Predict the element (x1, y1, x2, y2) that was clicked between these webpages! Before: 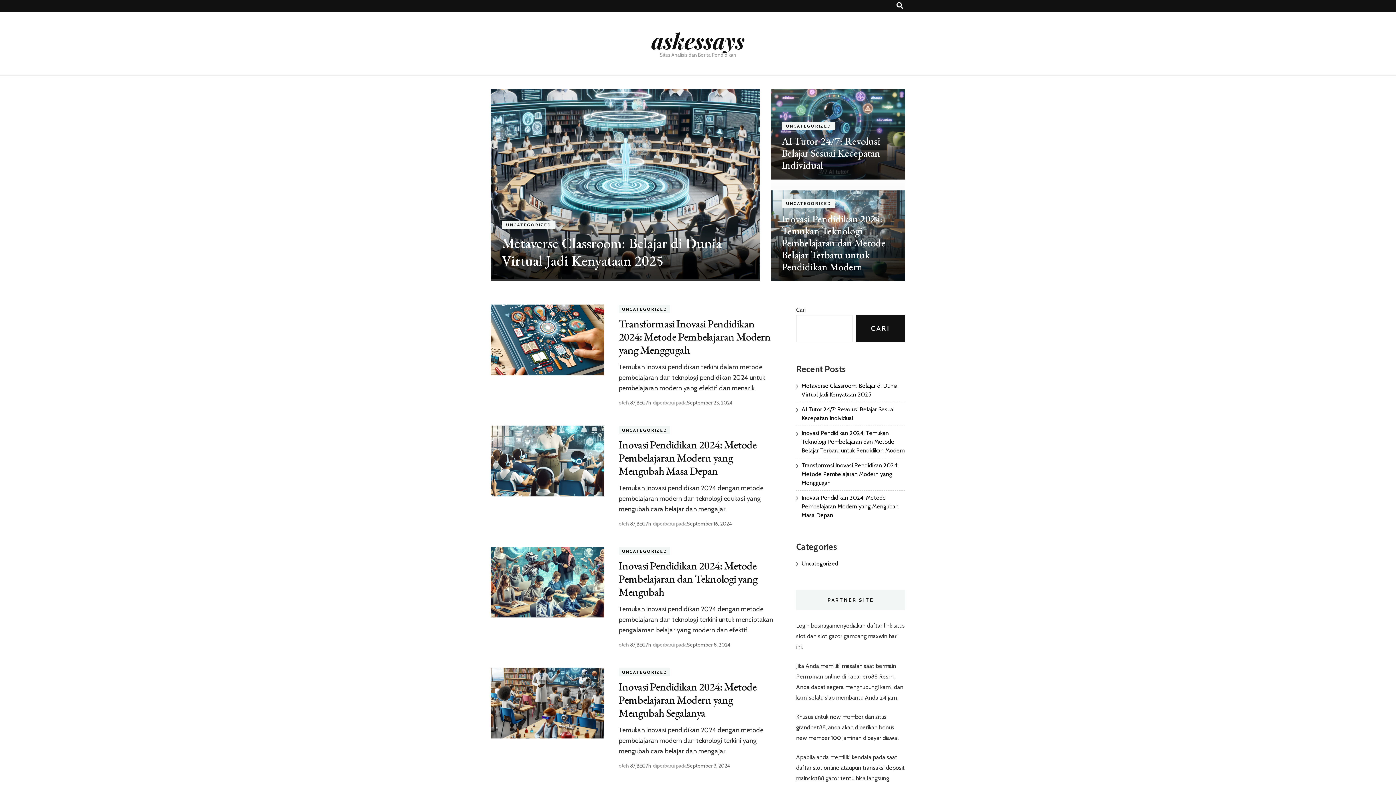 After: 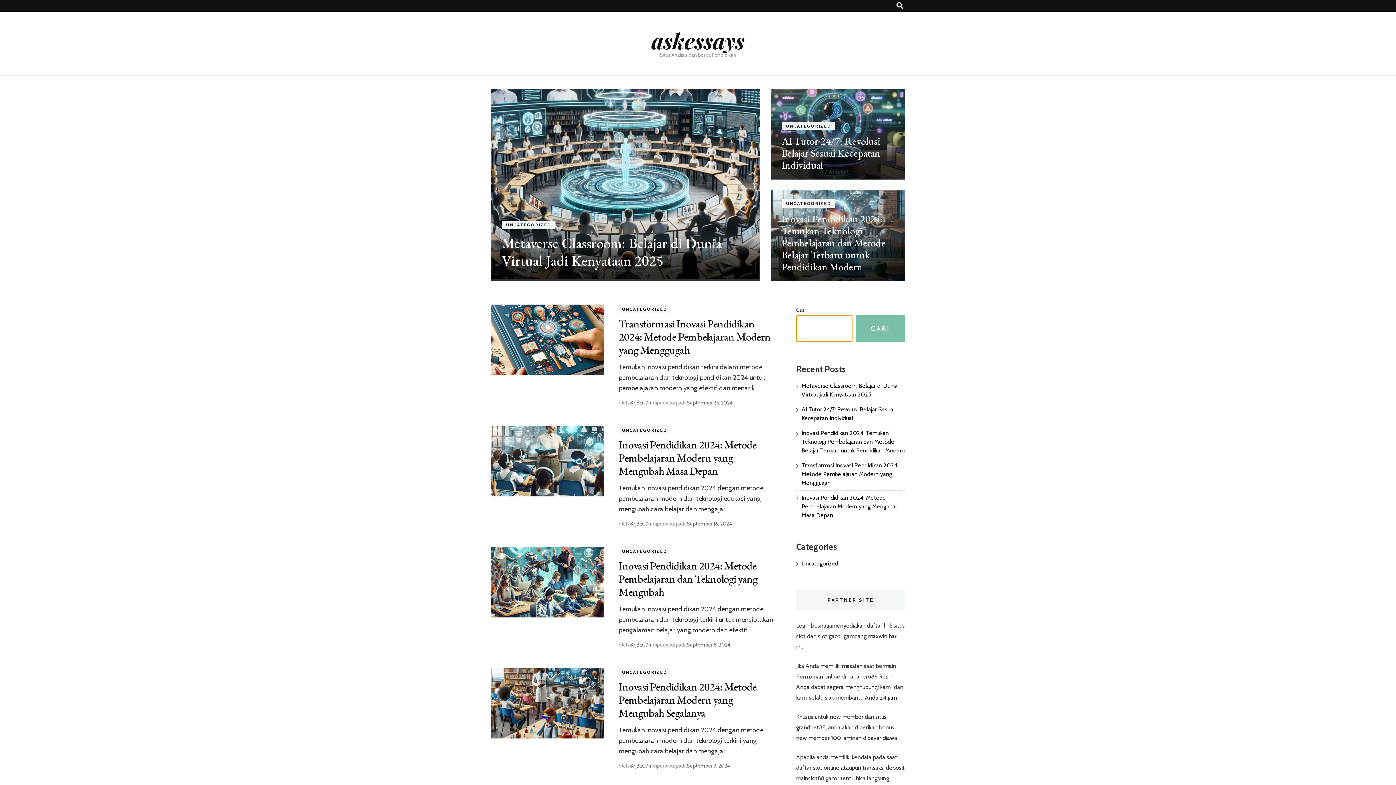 Action: bbox: (856, 315, 905, 342) label: Cari